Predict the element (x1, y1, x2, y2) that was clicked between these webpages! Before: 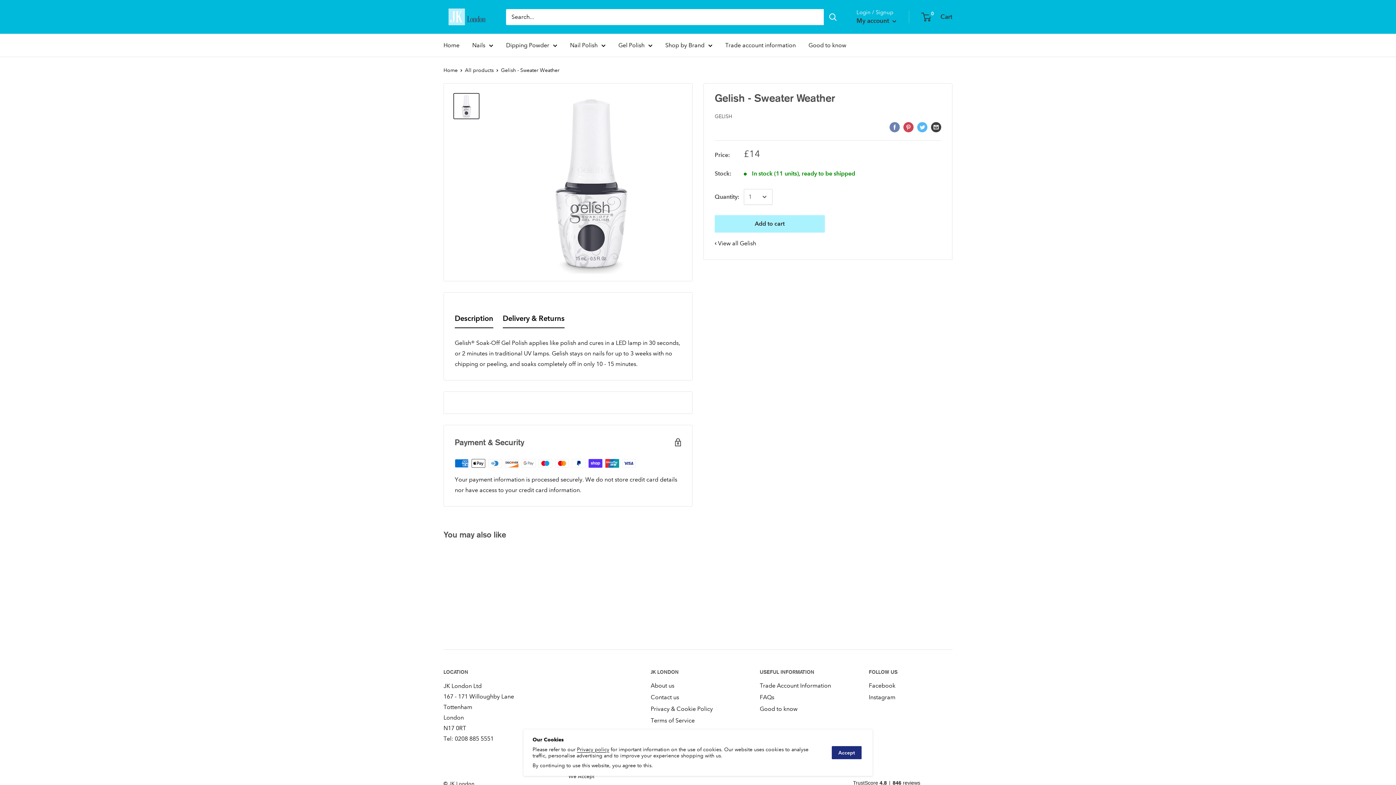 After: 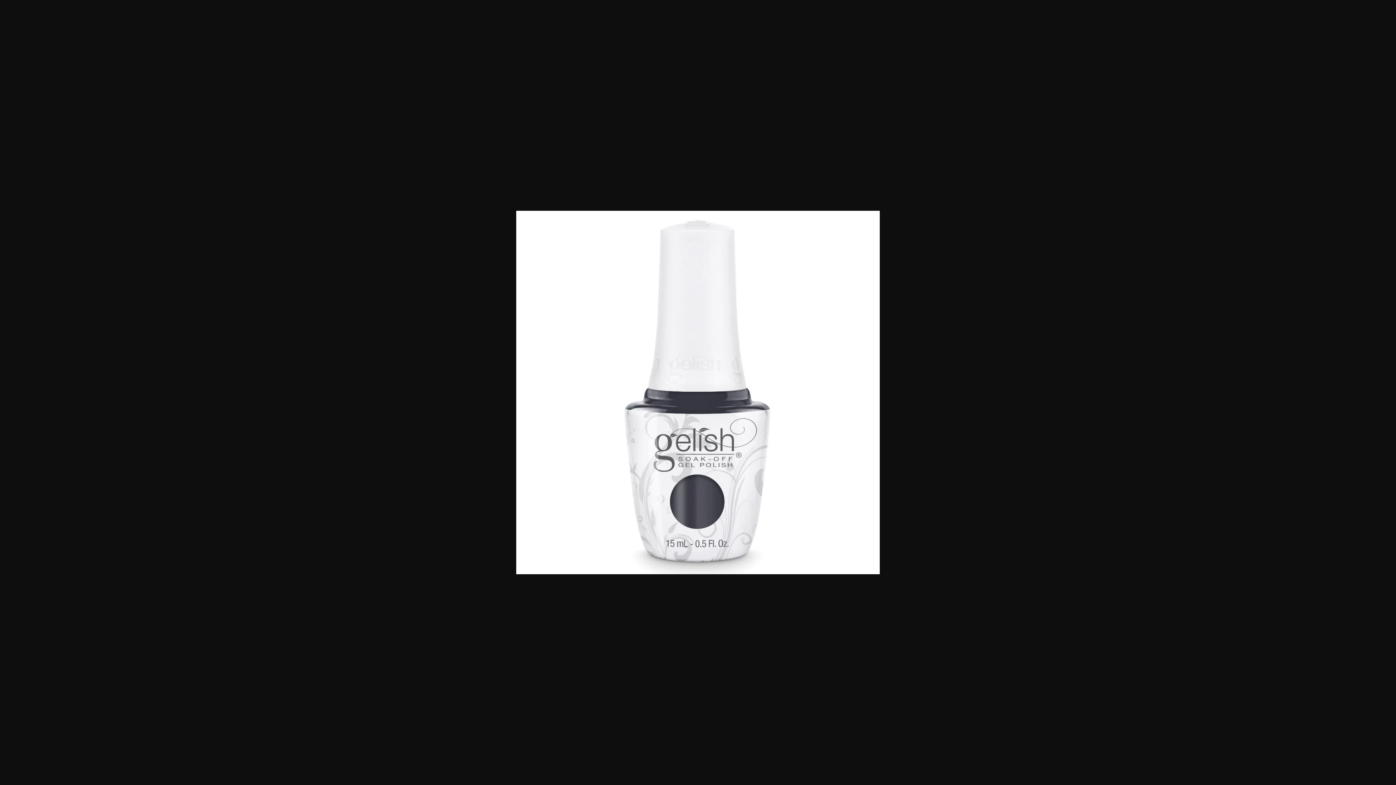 Action: bbox: (453, 93, 479, 119)